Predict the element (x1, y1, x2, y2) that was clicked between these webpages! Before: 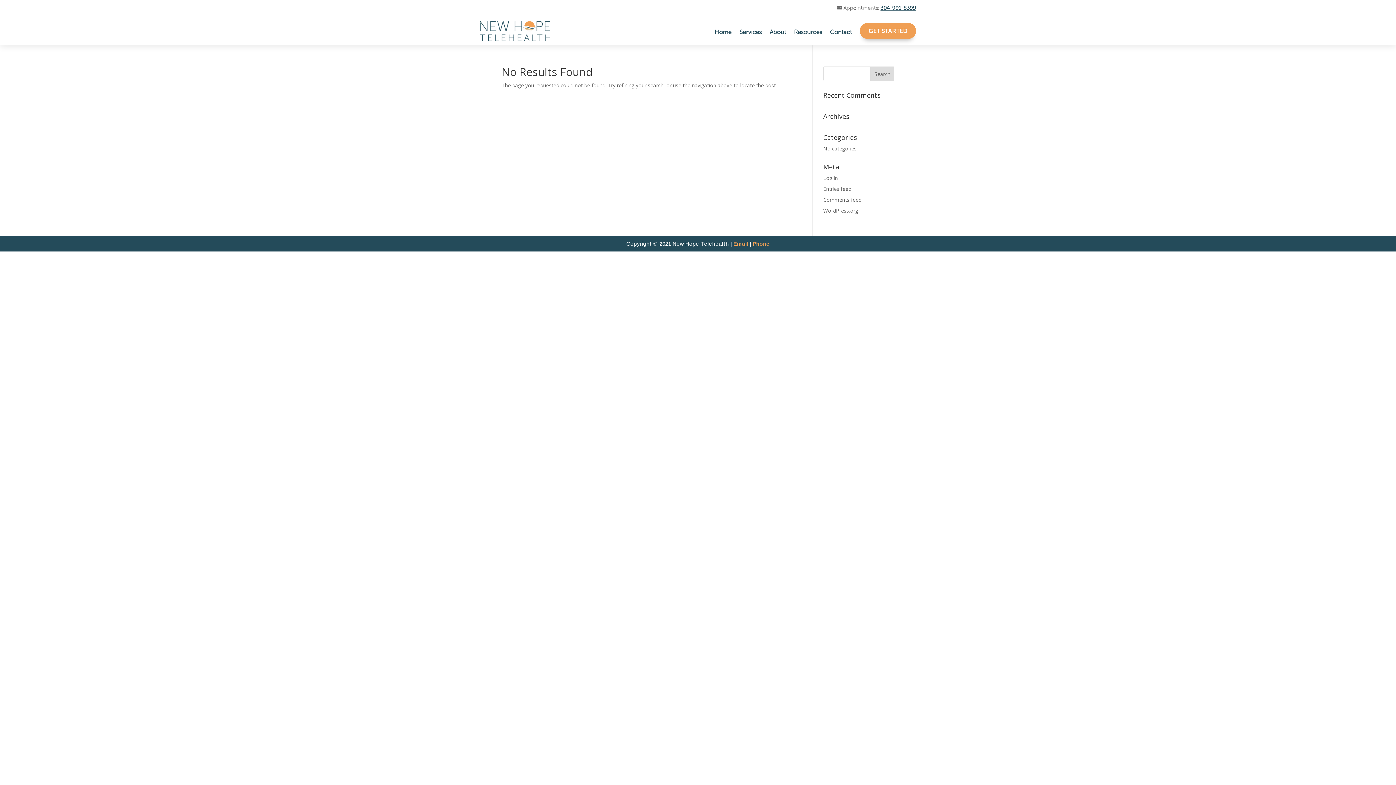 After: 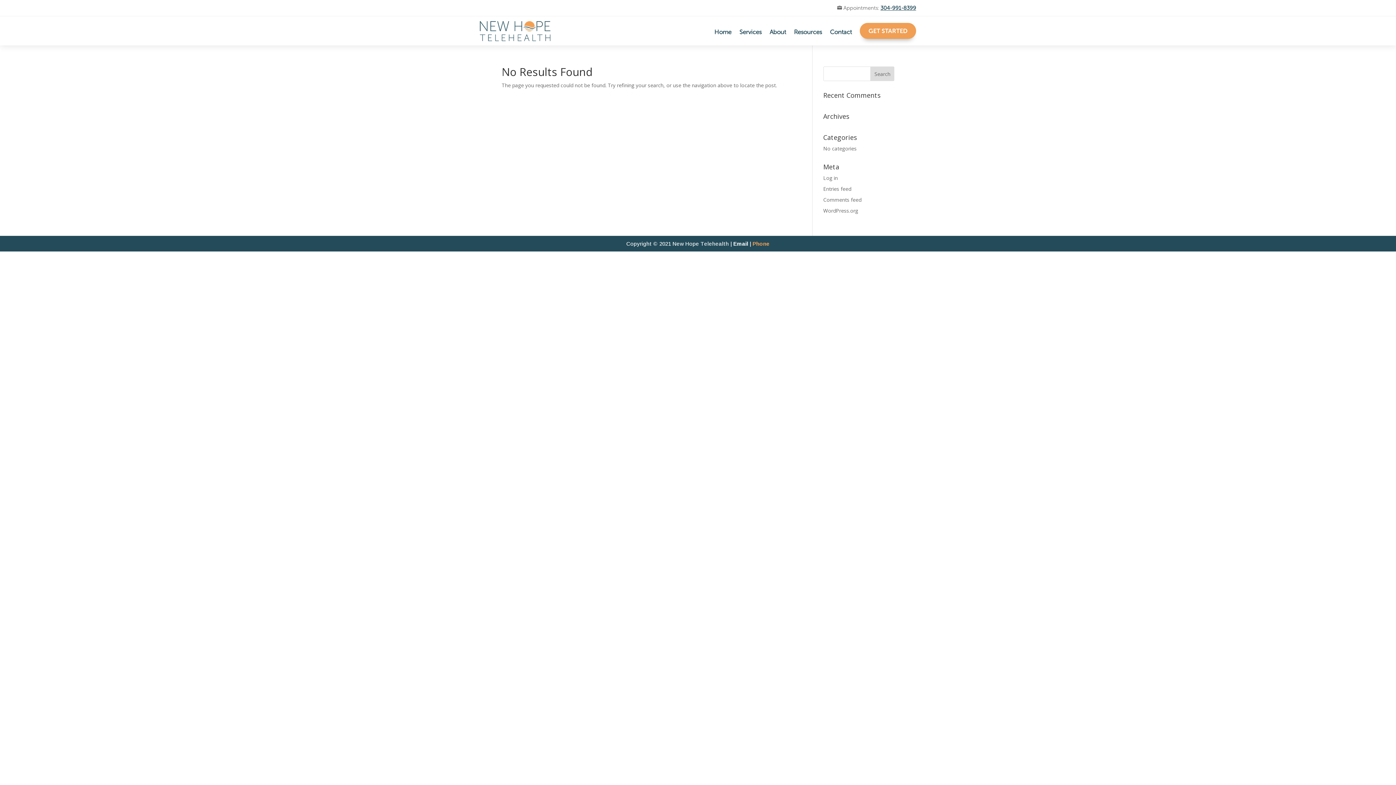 Action: bbox: (733, 240, 748, 246) label: Email